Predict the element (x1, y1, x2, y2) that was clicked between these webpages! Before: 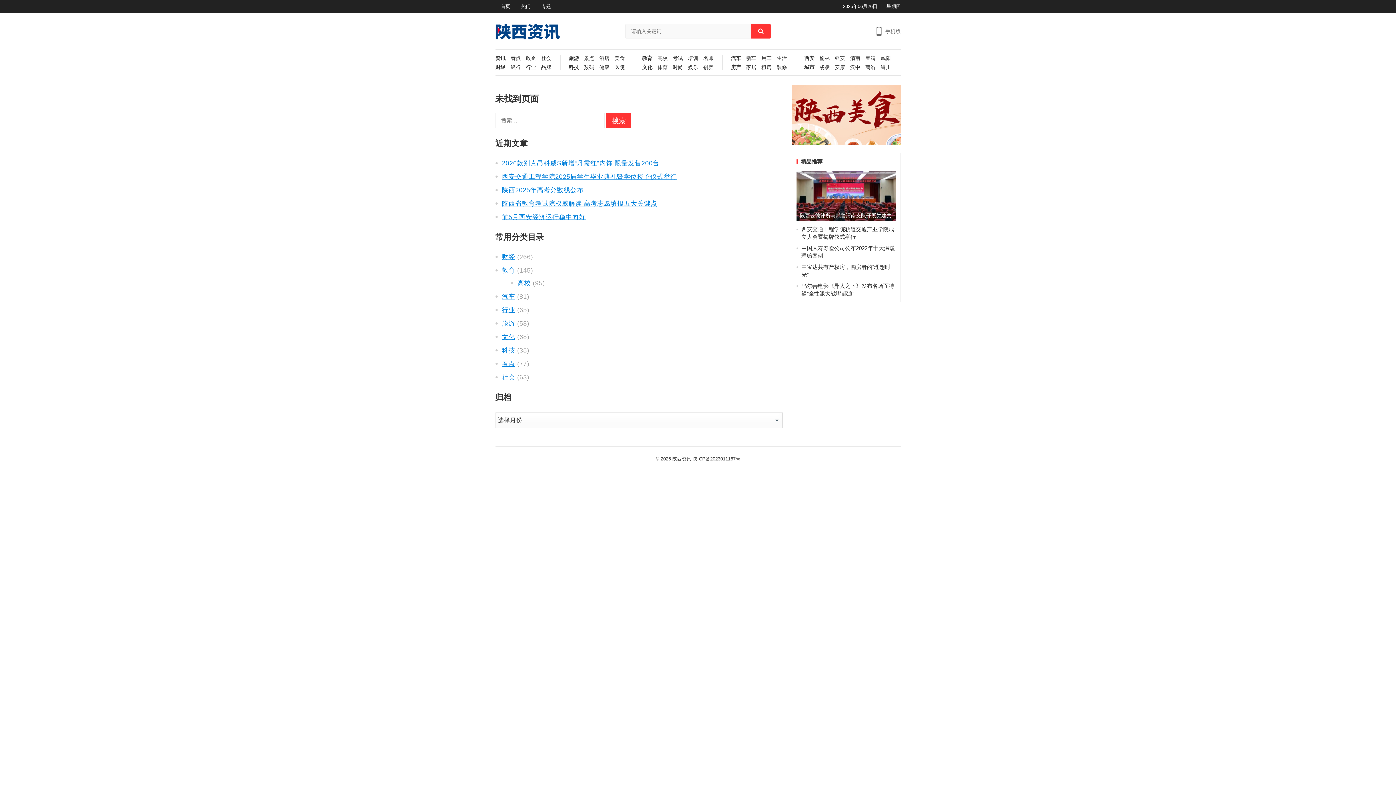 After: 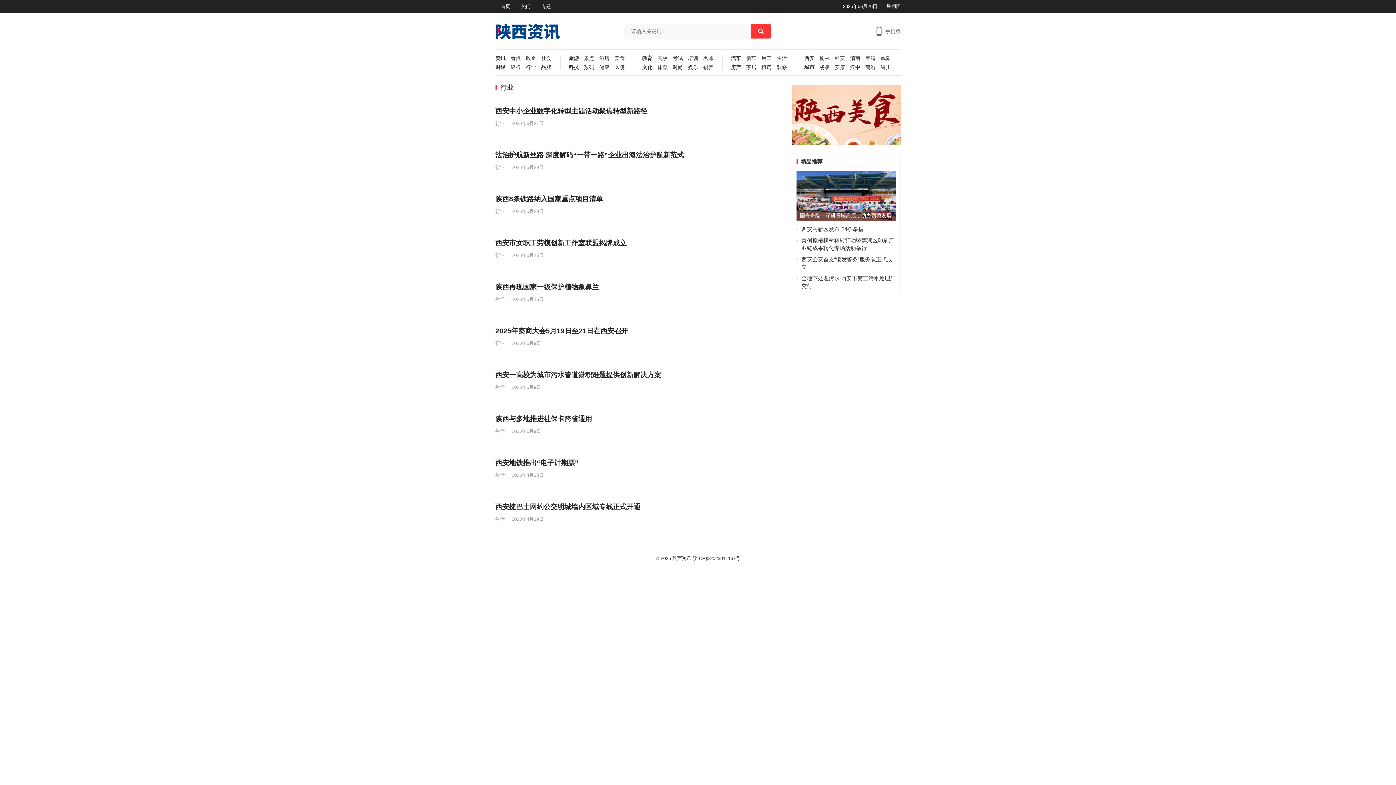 Action: bbox: (520, 64, 536, 73) label: 行业